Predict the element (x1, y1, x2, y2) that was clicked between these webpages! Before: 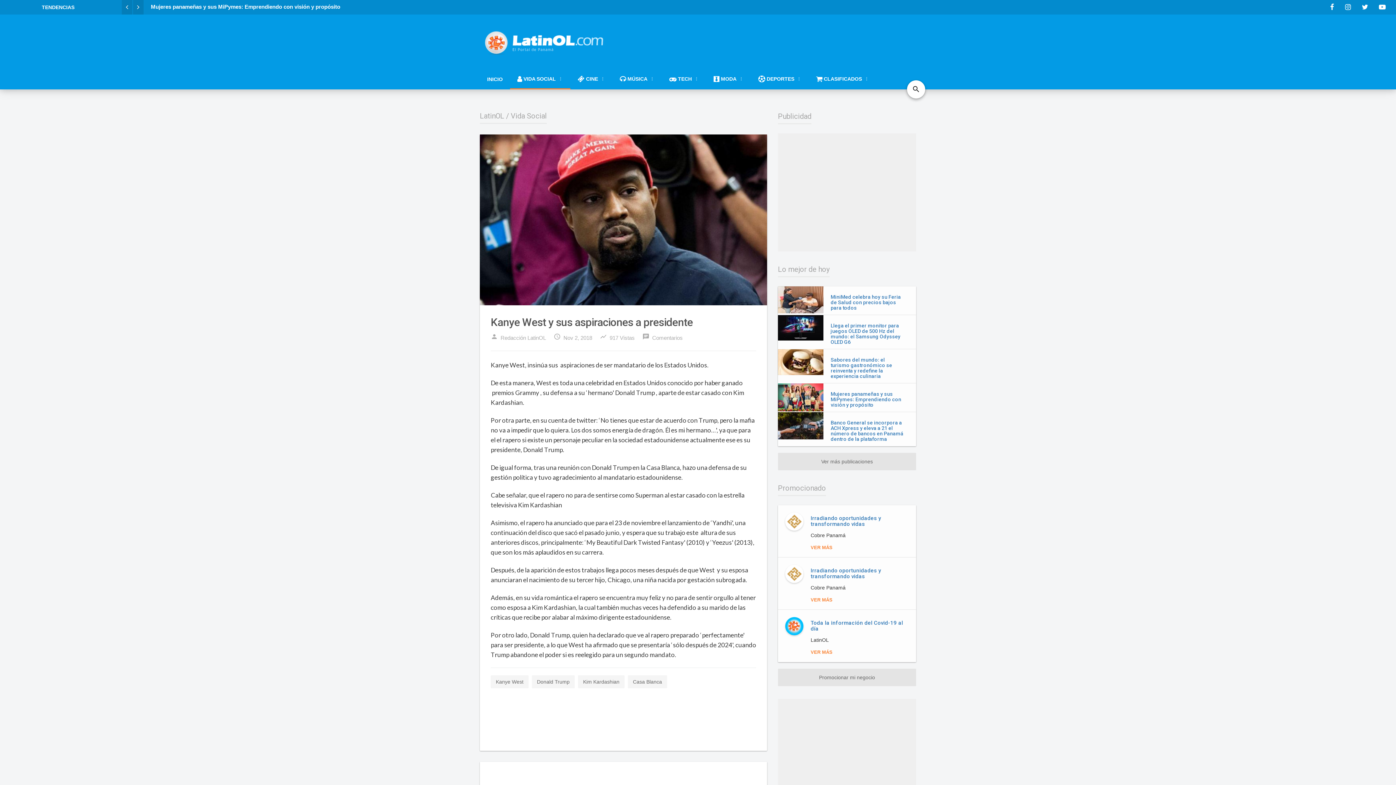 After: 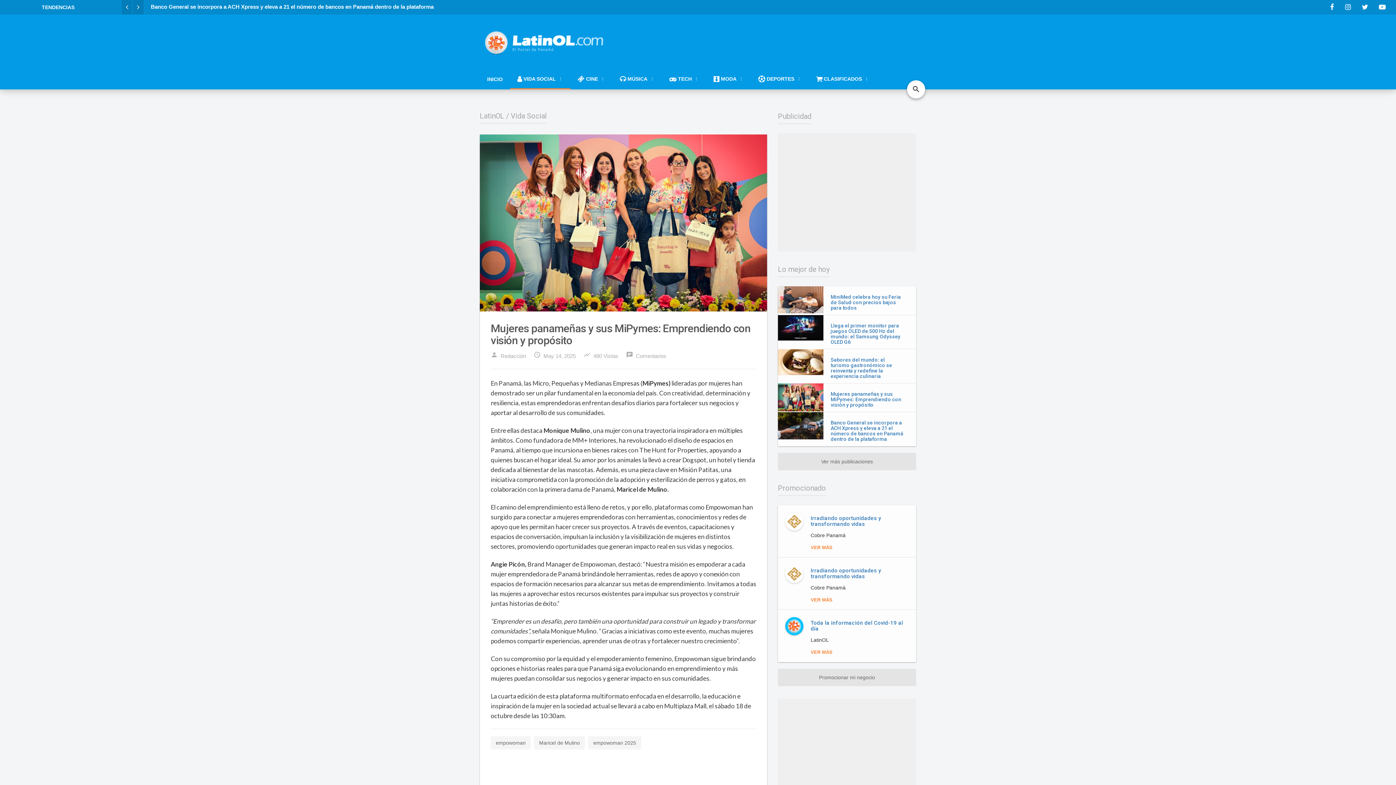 Action: bbox: (778, 394, 823, 400)